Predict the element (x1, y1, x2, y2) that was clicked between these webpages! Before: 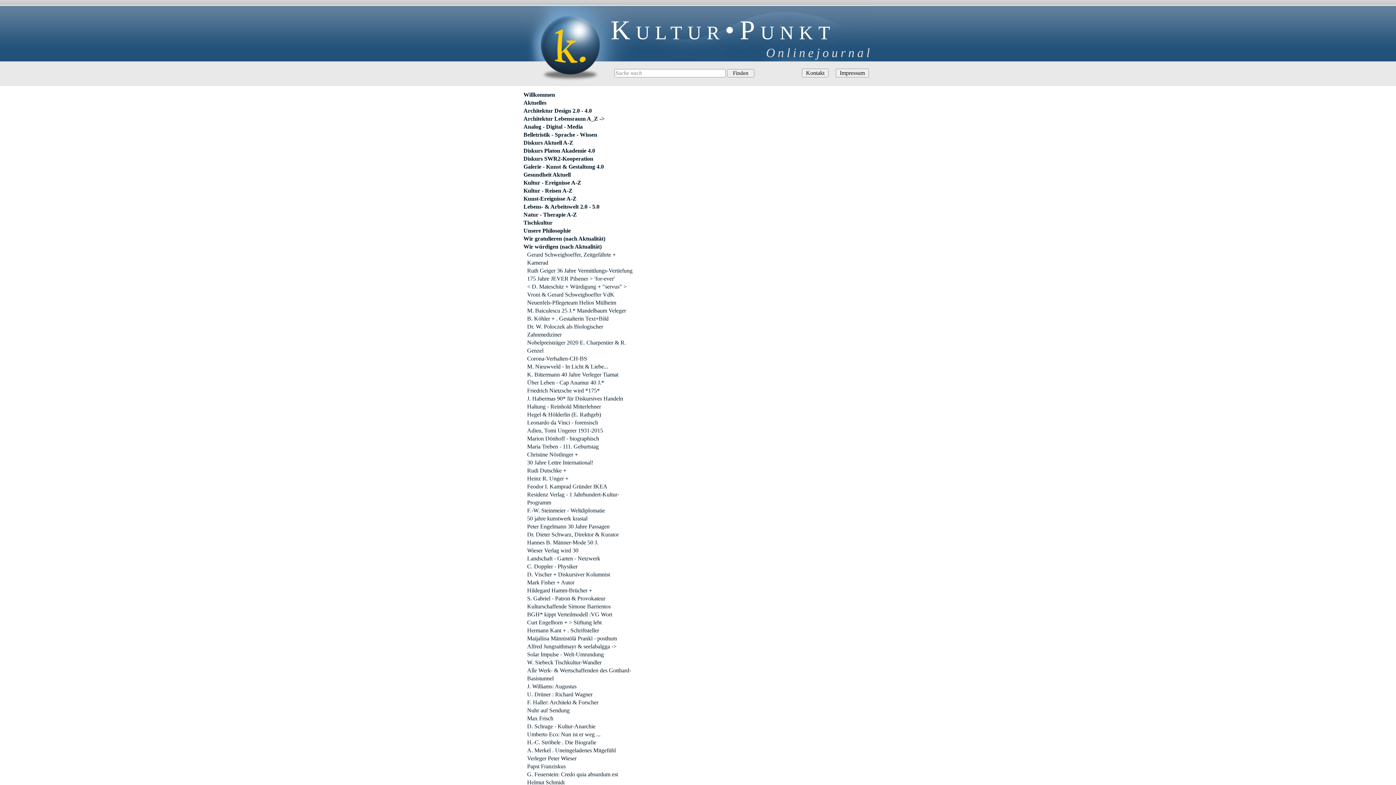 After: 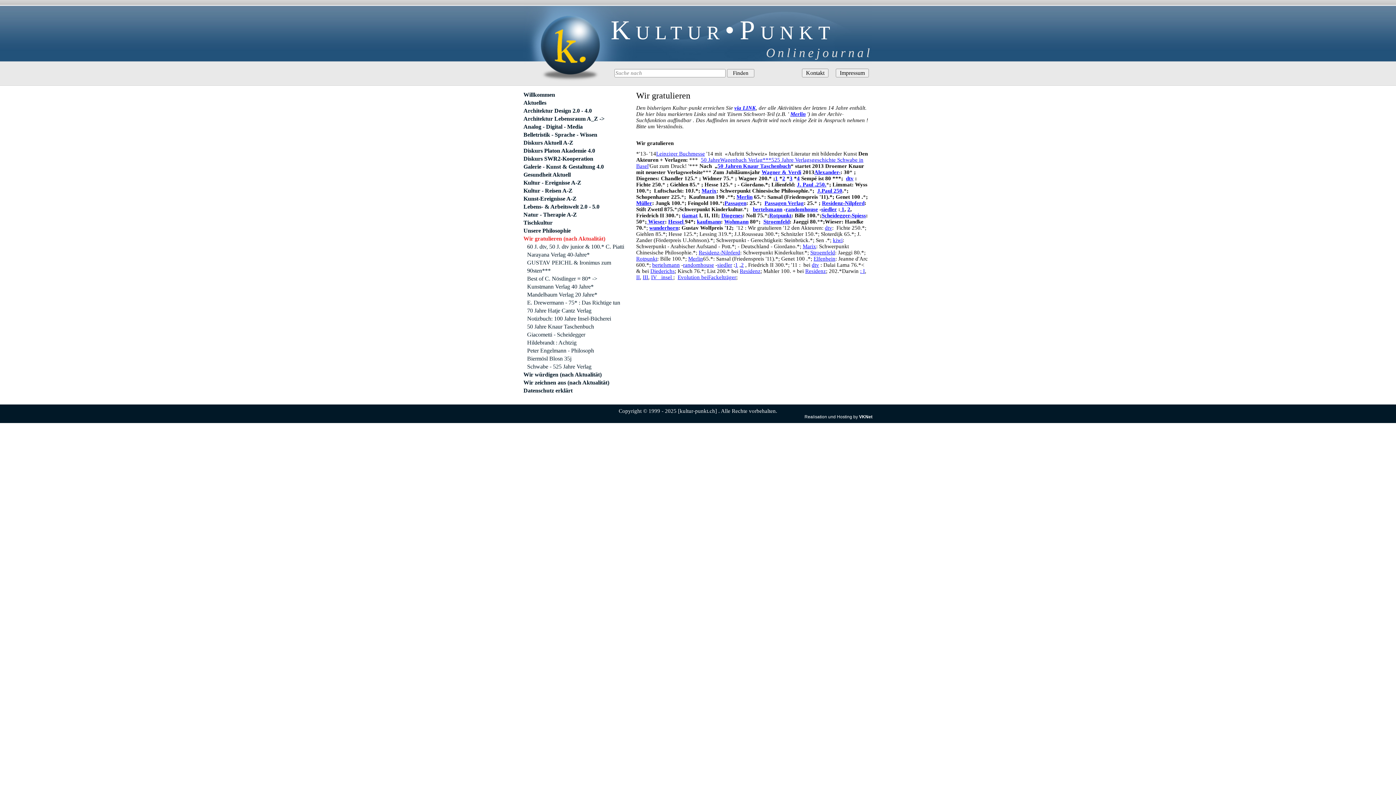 Action: label: Wir gratulieren (nach Aktualität) bbox: (523, 234, 632, 242)